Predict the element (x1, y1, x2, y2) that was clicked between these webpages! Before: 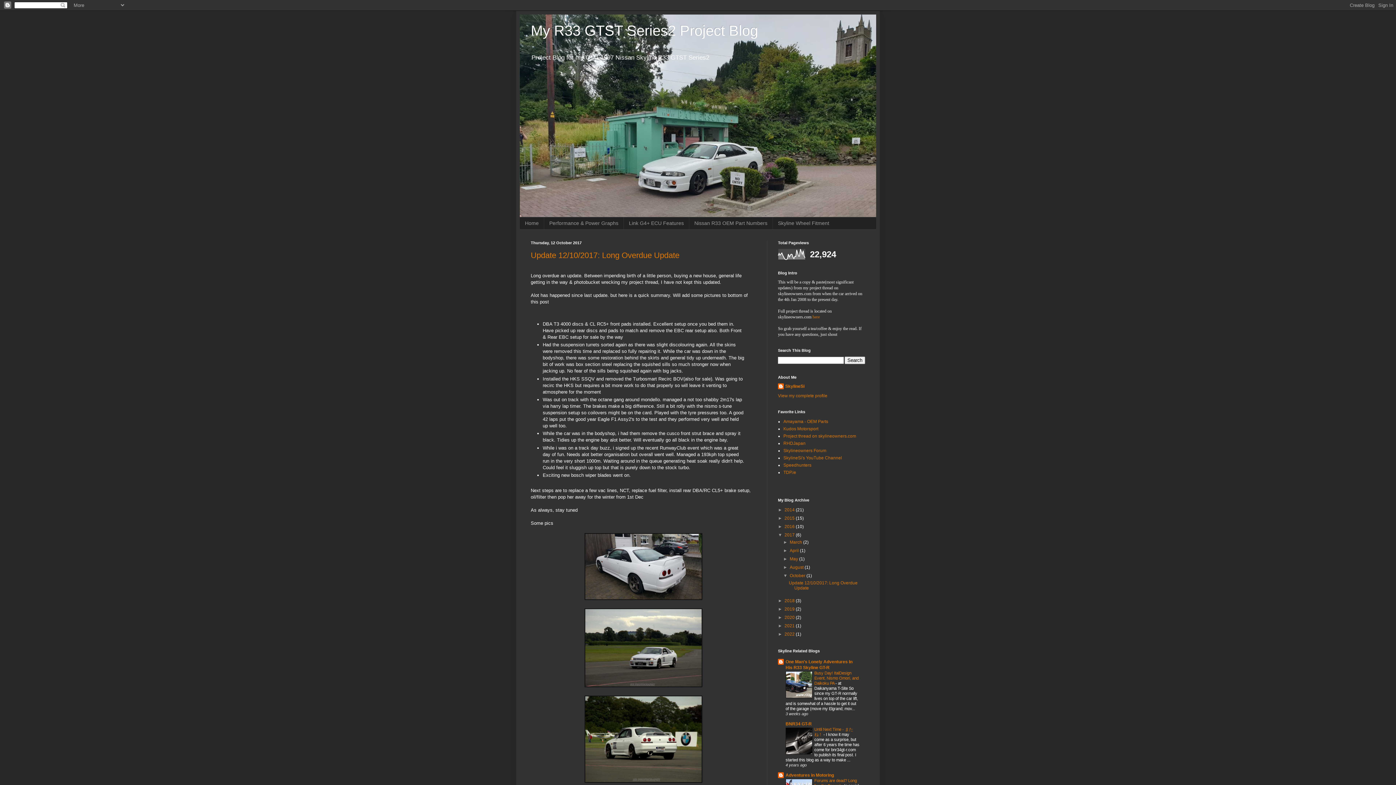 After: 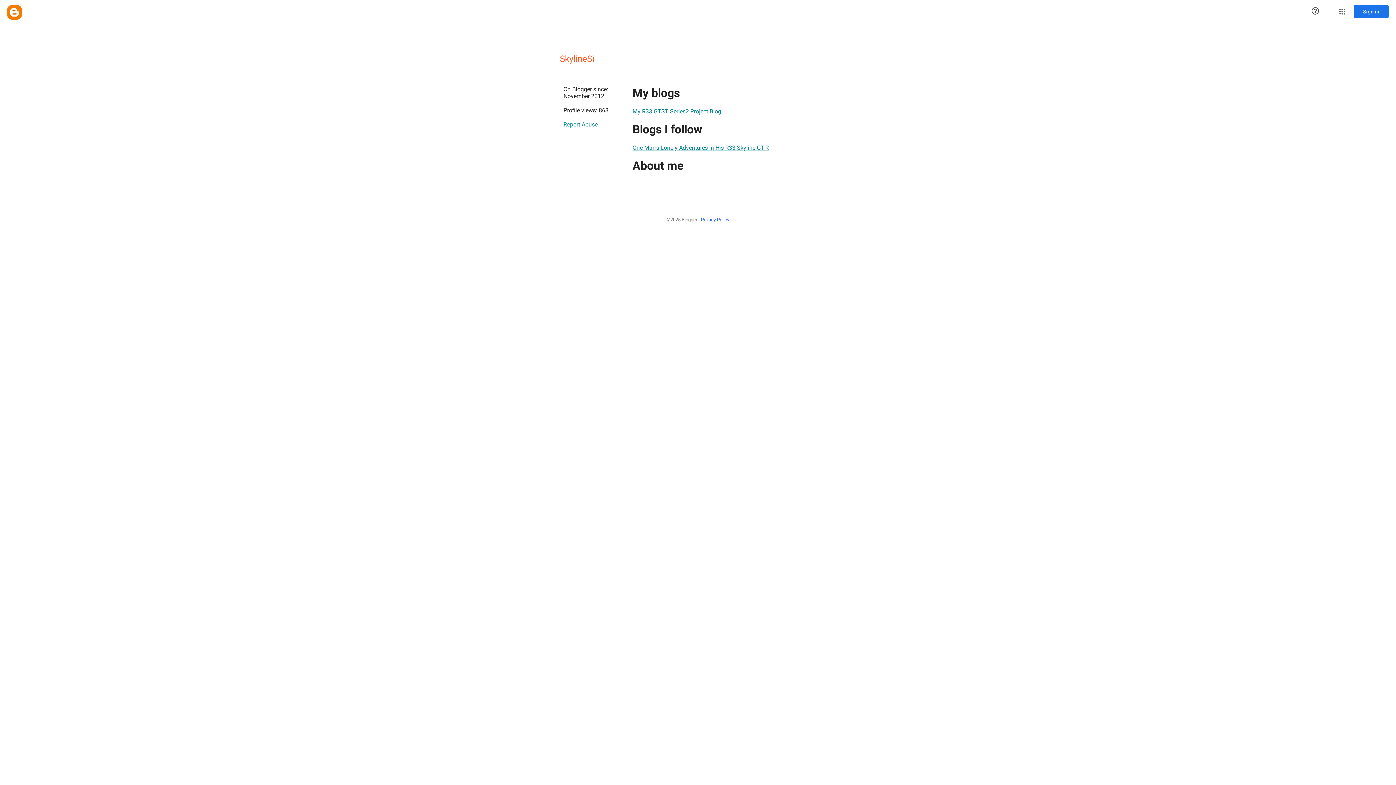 Action: label: View my complete profile bbox: (778, 393, 827, 398)